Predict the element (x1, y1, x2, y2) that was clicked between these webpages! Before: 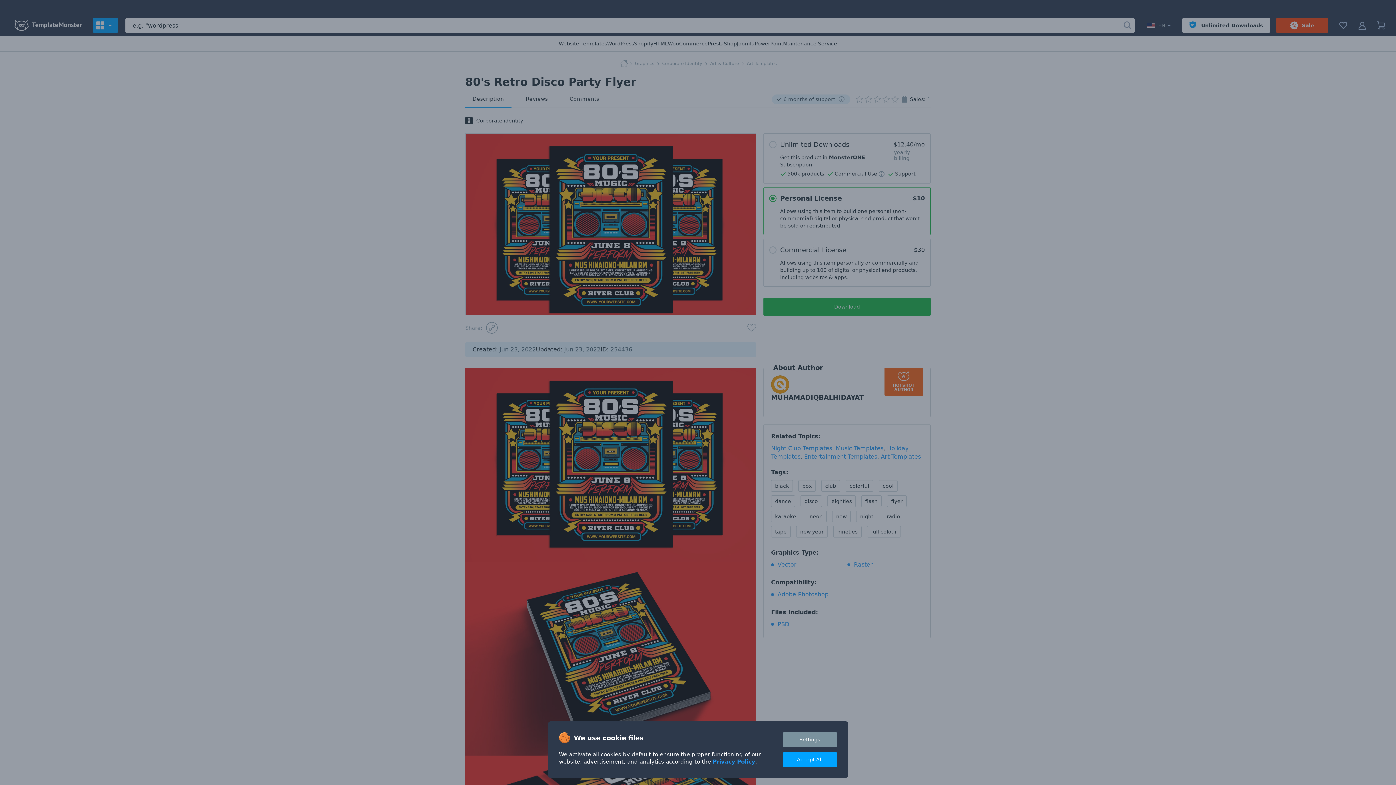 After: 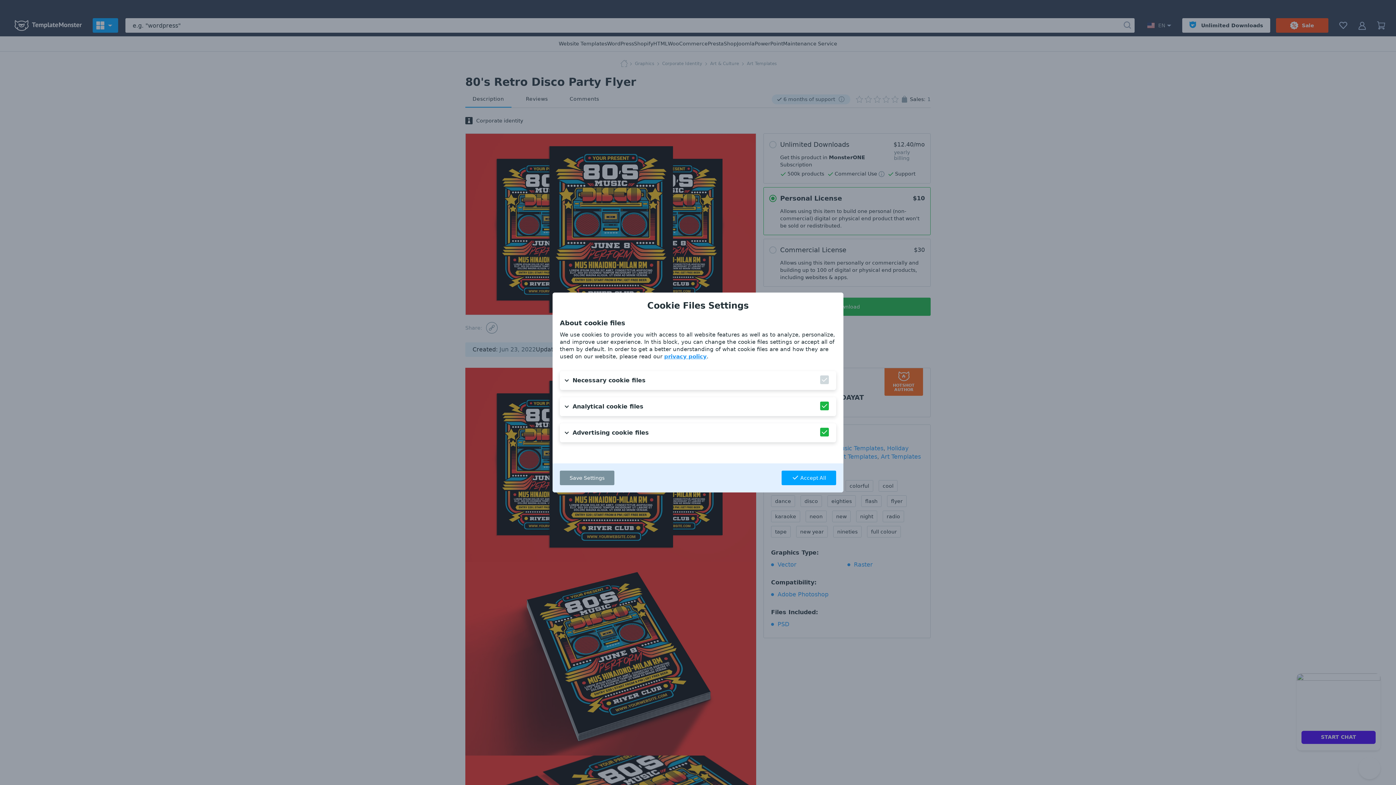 Action: label: Settings bbox: (782, 732, 837, 747)